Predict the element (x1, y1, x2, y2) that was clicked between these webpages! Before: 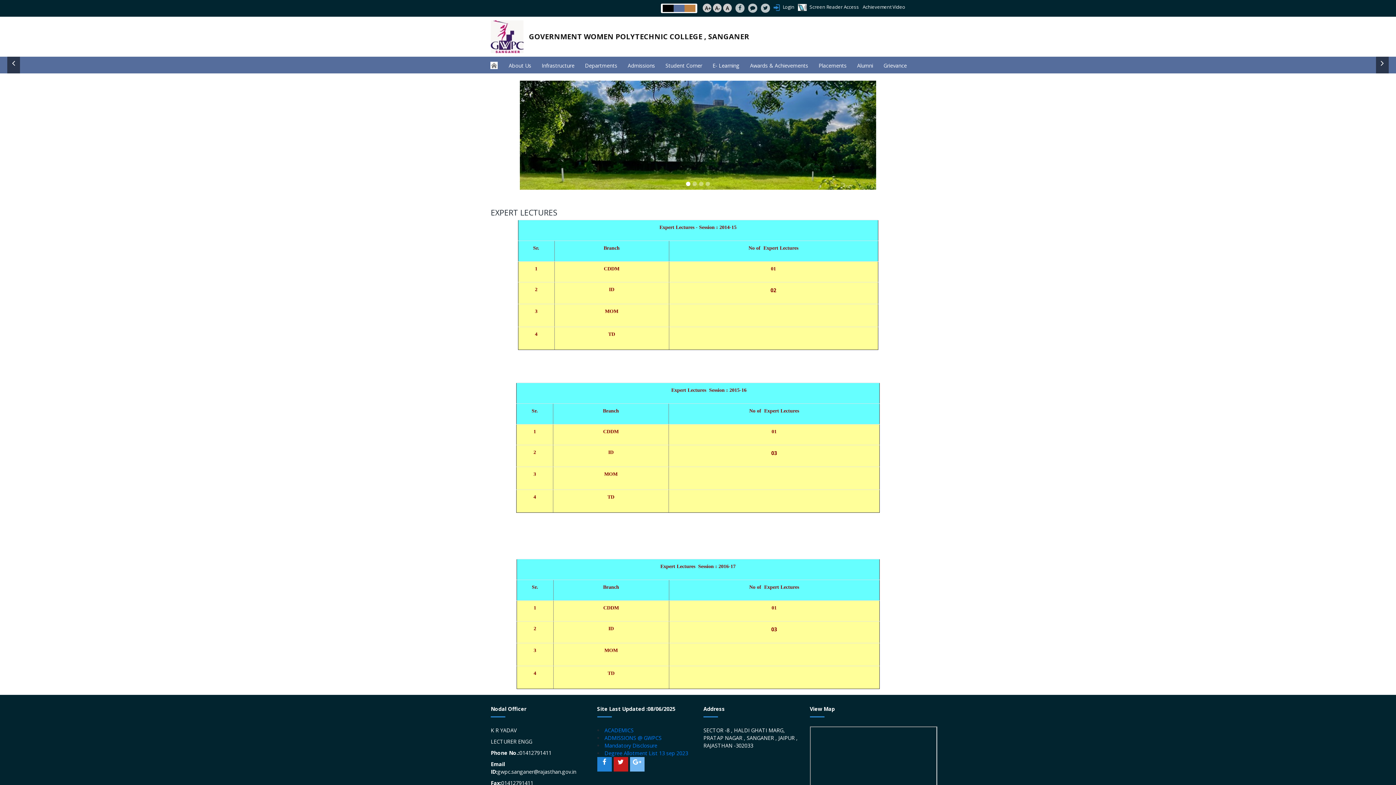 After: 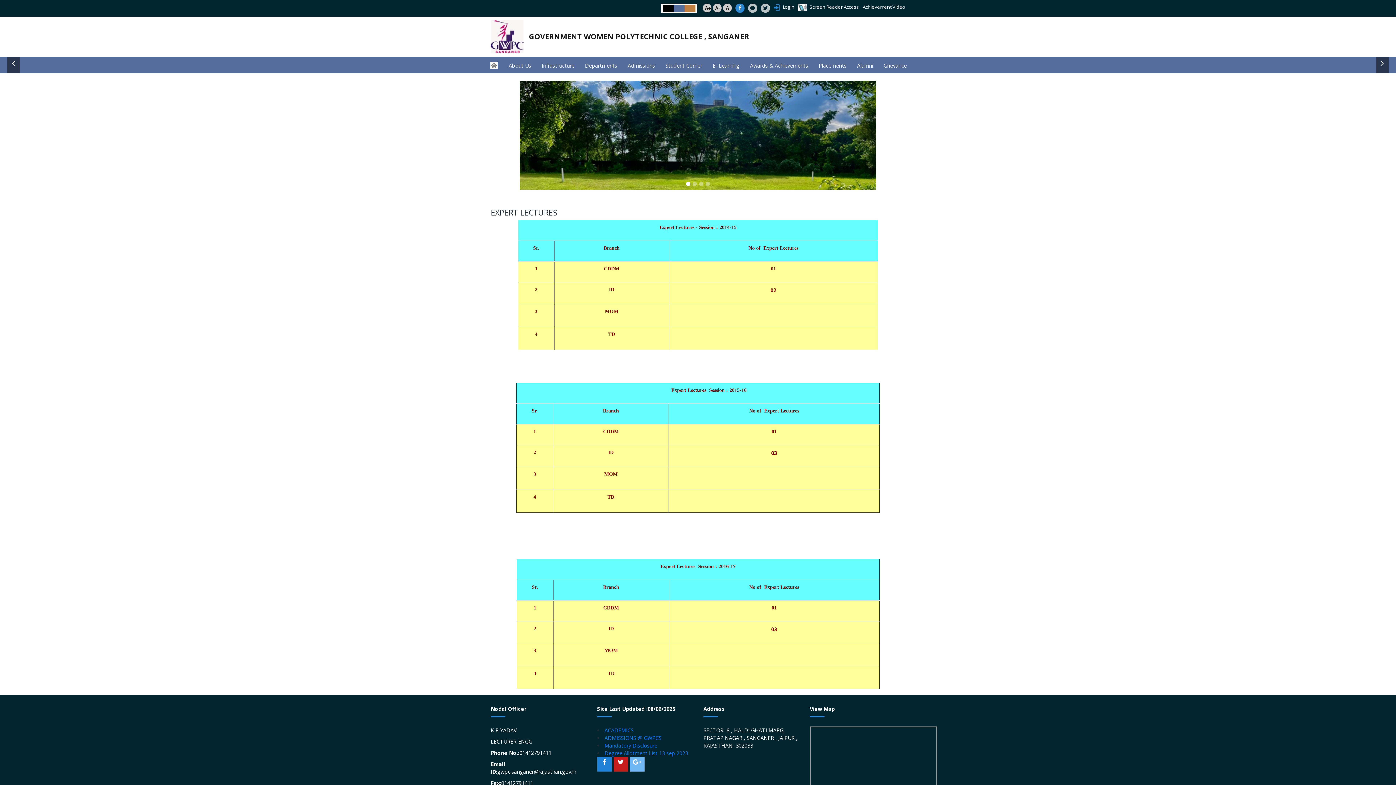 Action: bbox: (735, 3, 744, 12)